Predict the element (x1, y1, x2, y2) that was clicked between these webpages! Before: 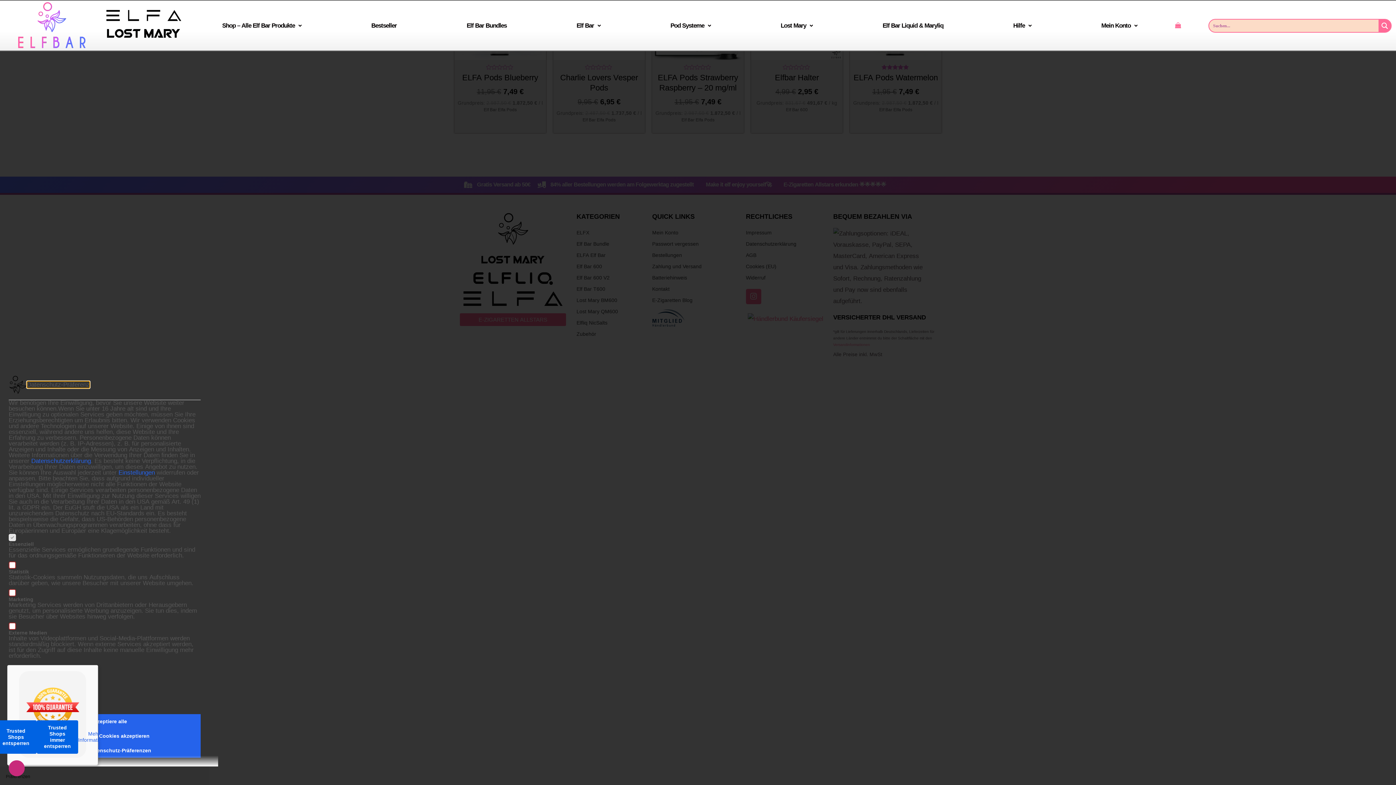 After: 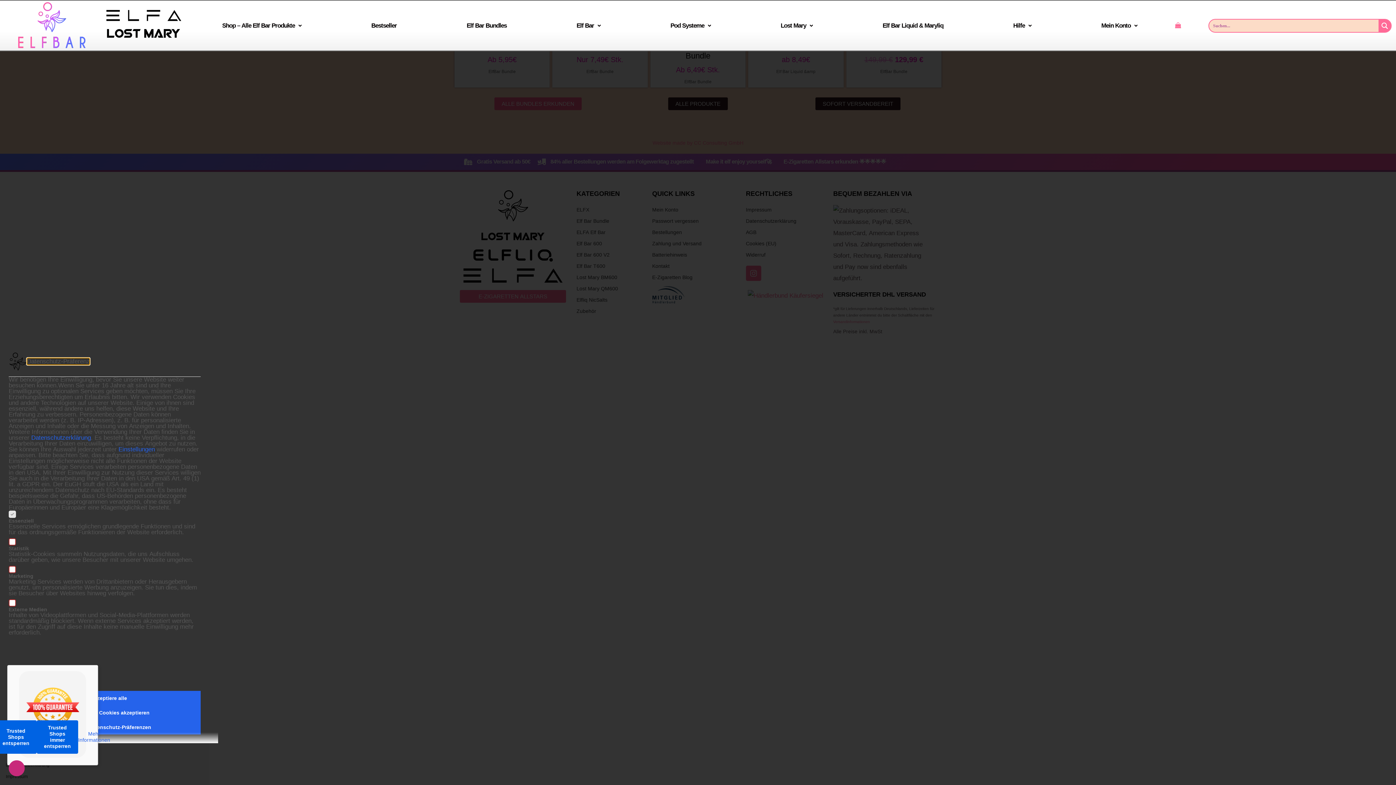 Action: bbox: (103, 9, 184, 21)